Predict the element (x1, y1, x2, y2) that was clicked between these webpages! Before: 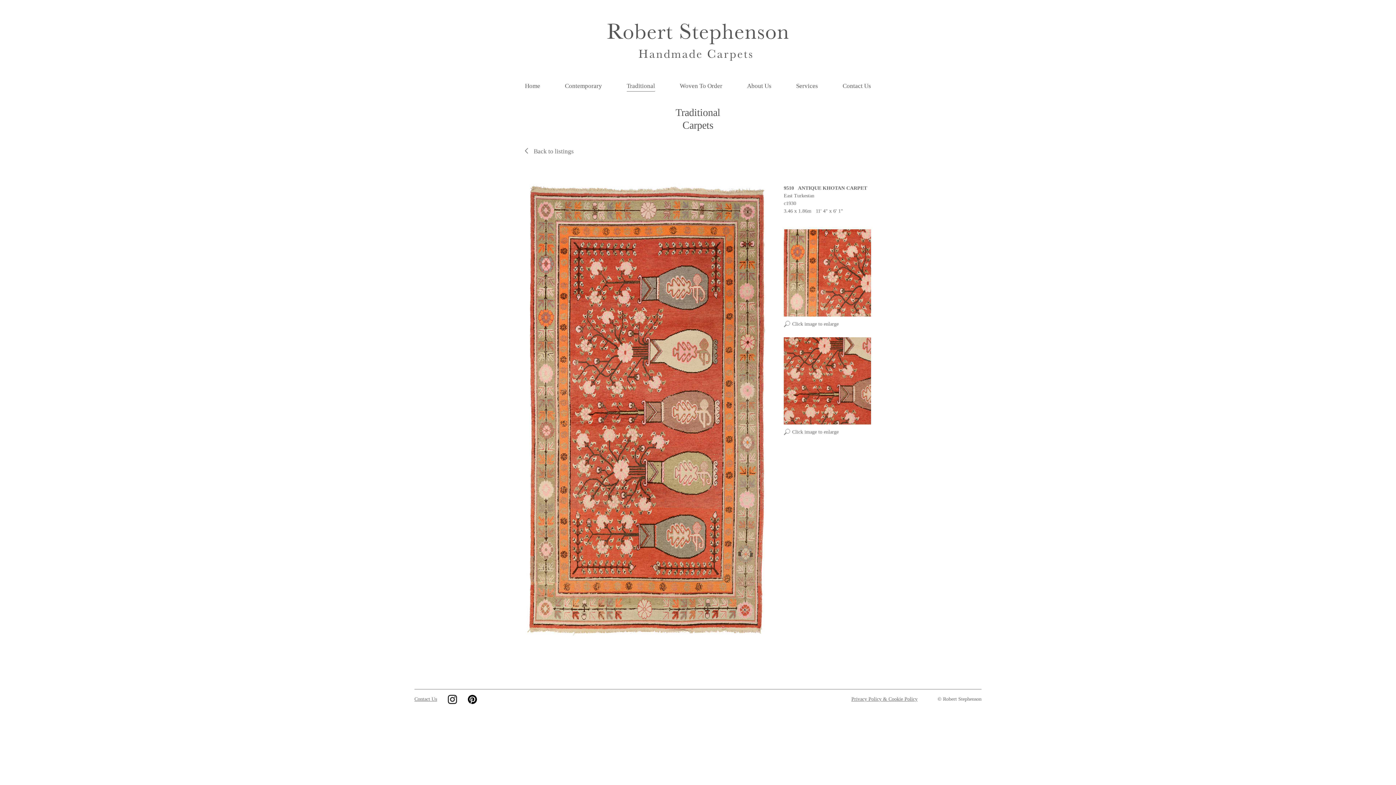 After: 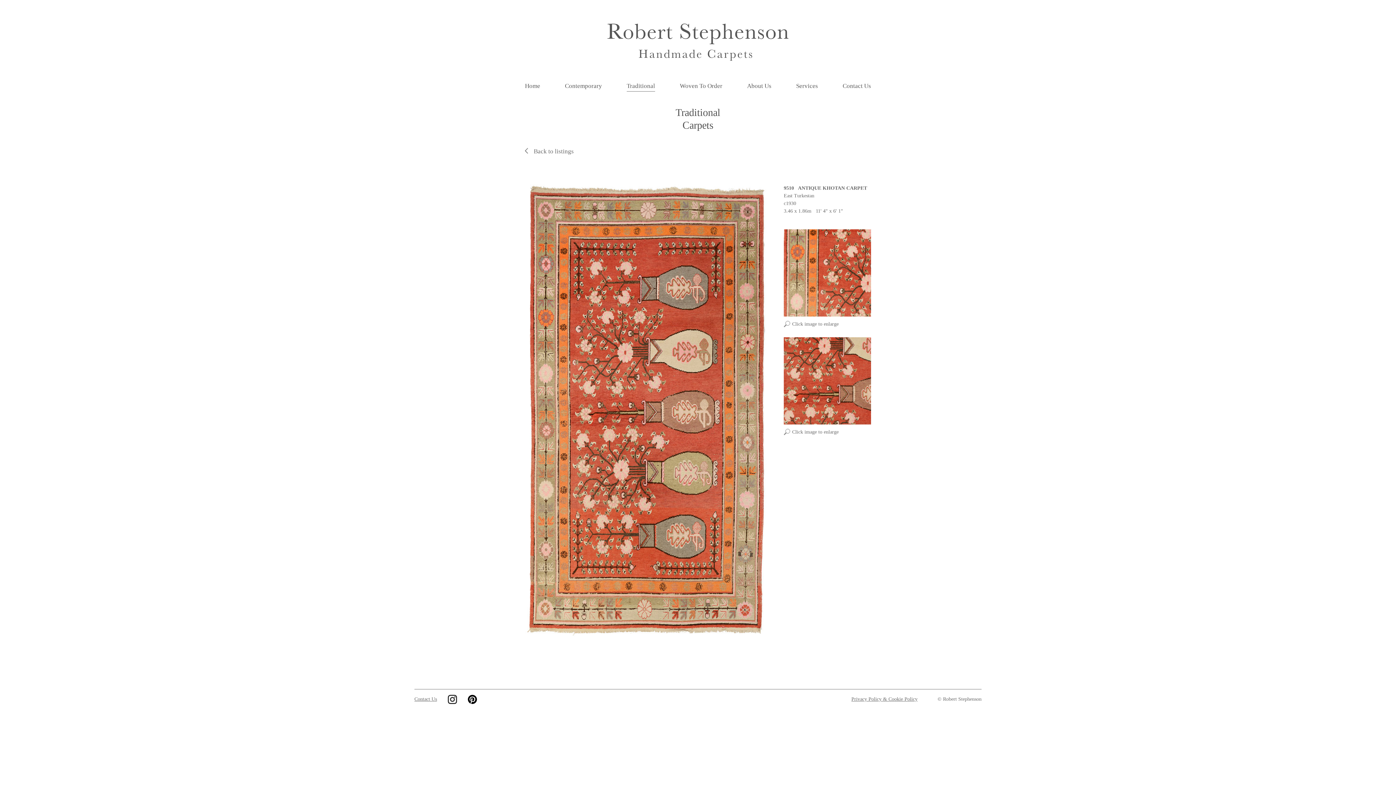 Action: label: open lightbox bbox: (525, 184, 769, 636)